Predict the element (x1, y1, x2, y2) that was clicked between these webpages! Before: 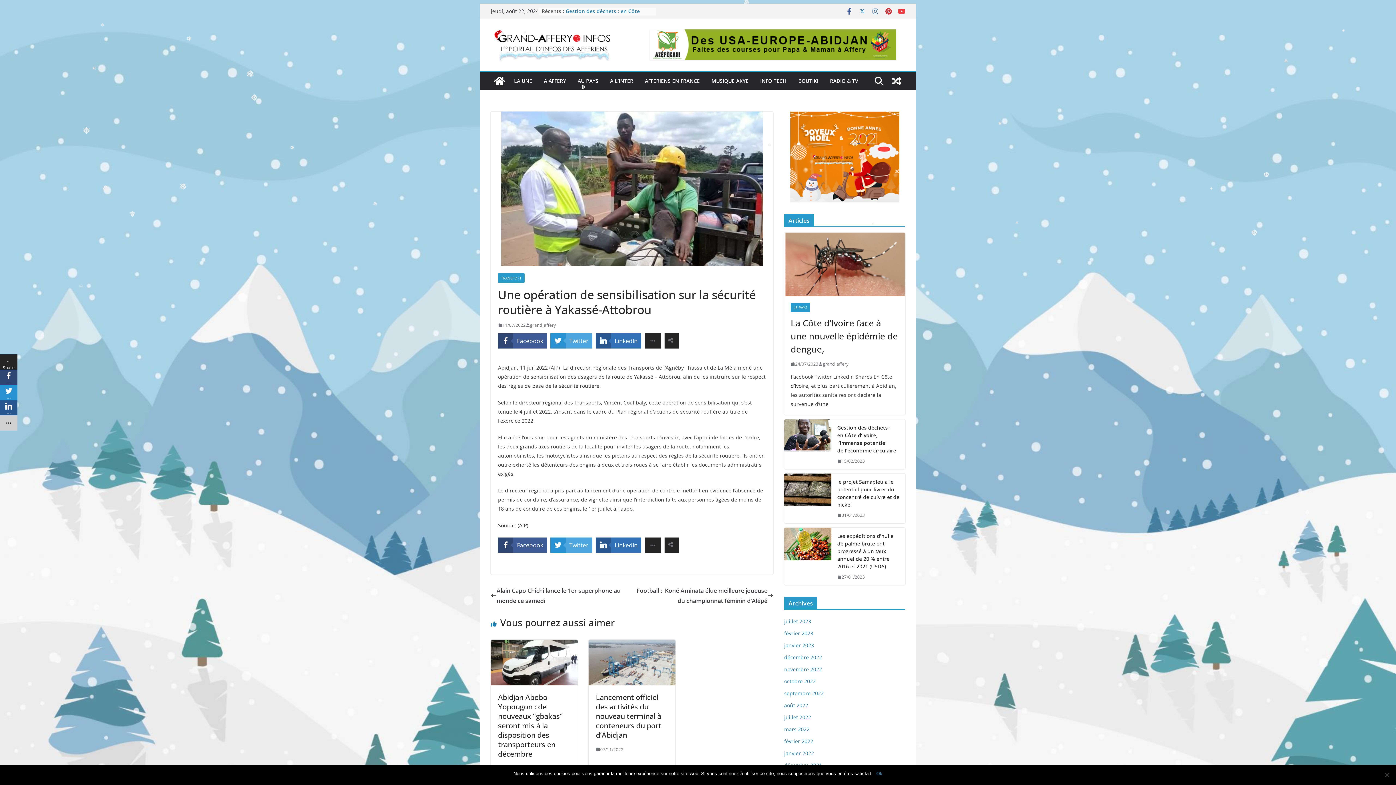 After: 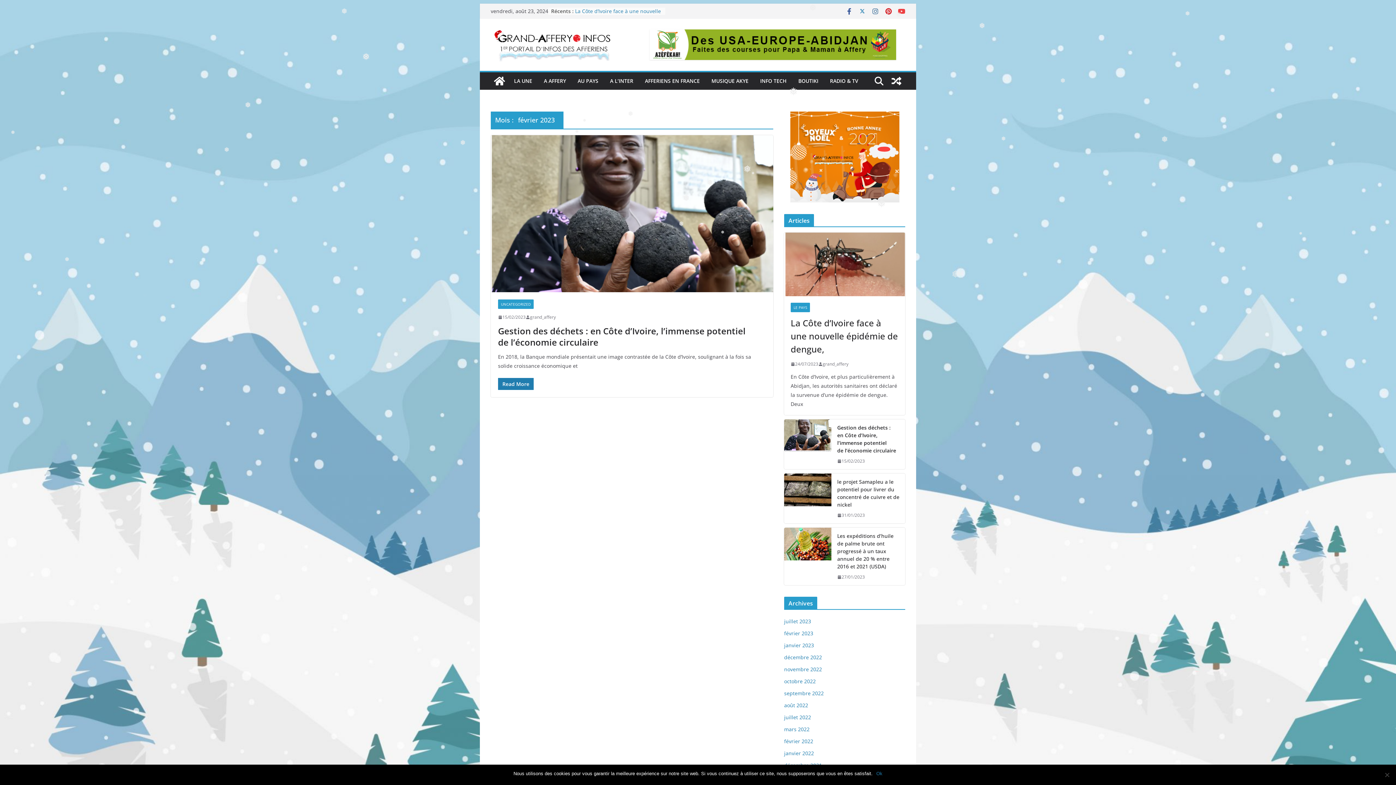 Action: label: février 2023 bbox: (784, 630, 813, 637)